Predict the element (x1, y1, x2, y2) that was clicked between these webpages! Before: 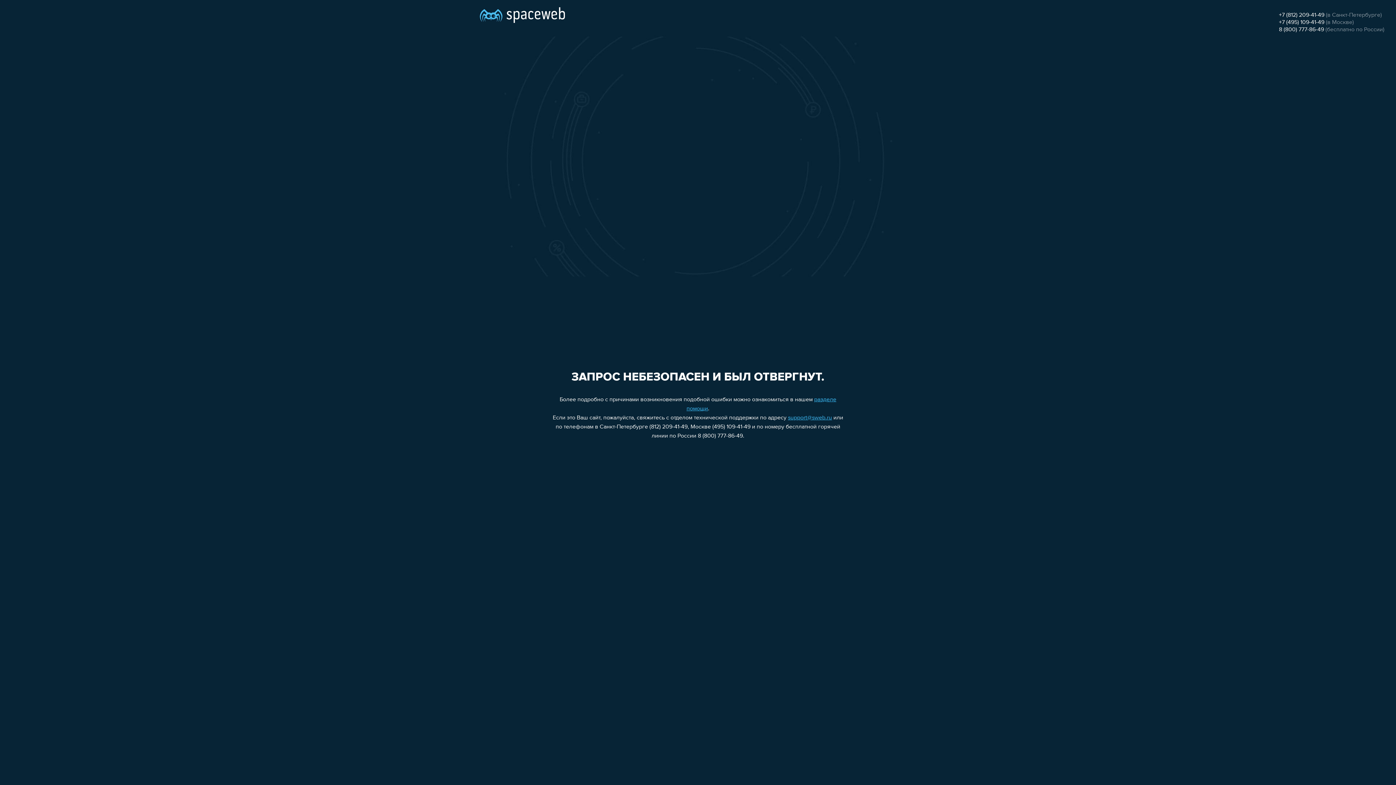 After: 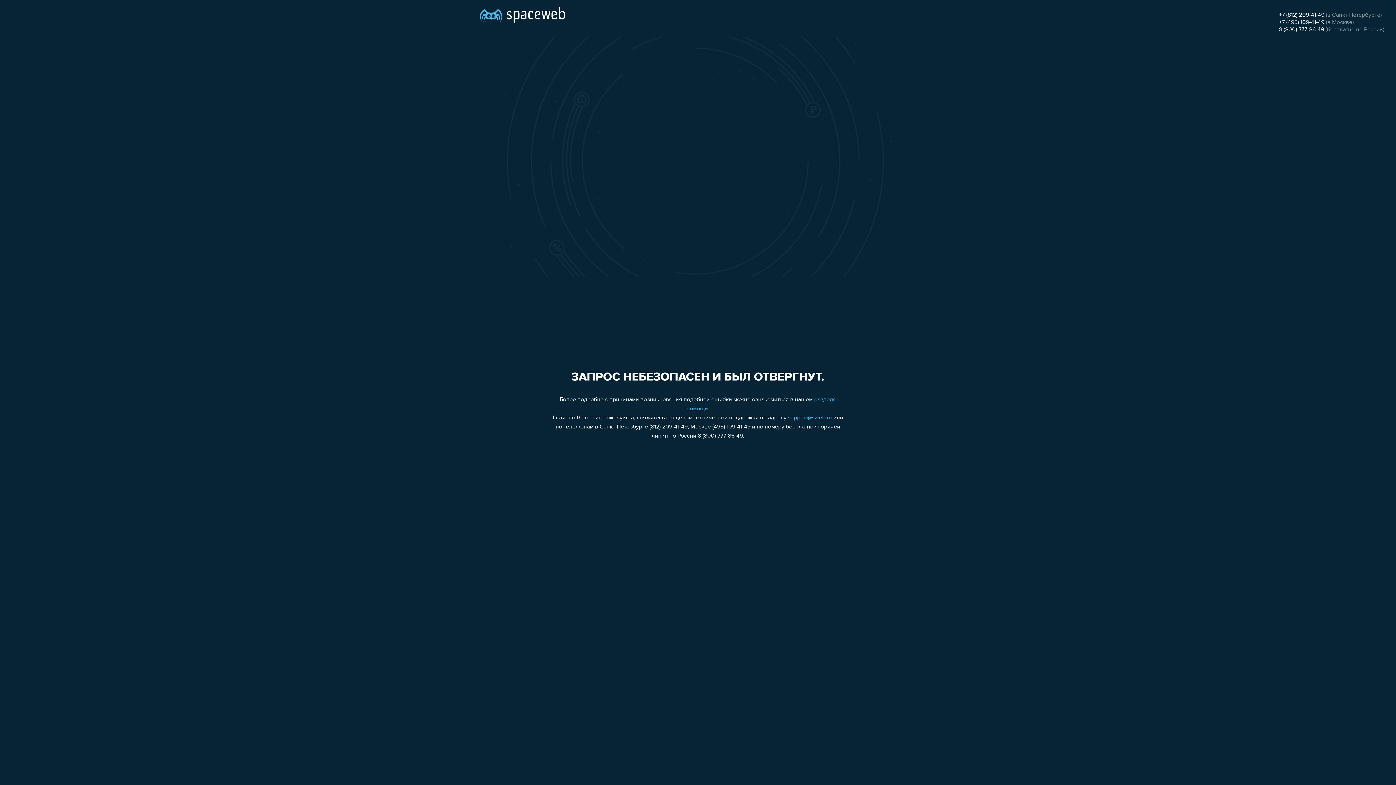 Action: label: support@sweb.ru bbox: (788, 415, 832, 421)